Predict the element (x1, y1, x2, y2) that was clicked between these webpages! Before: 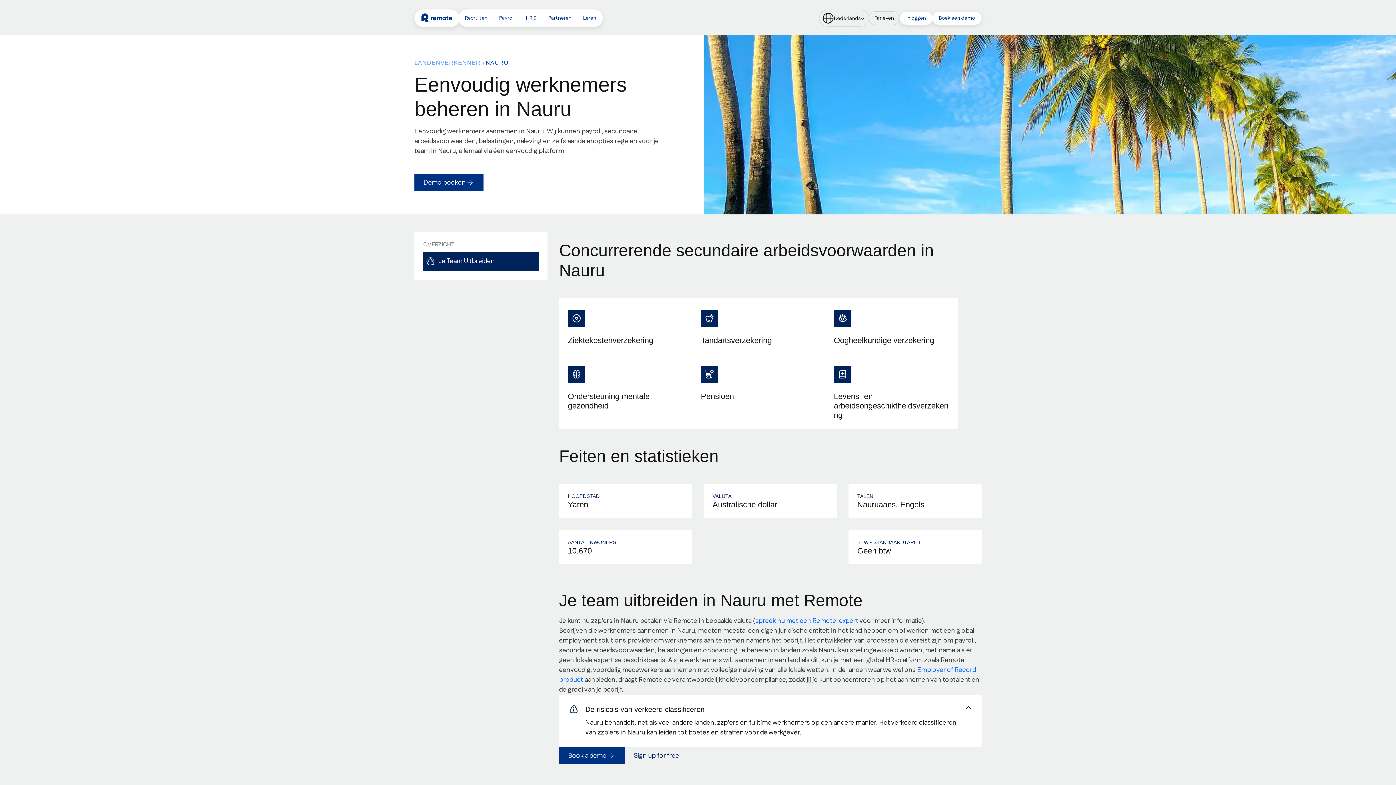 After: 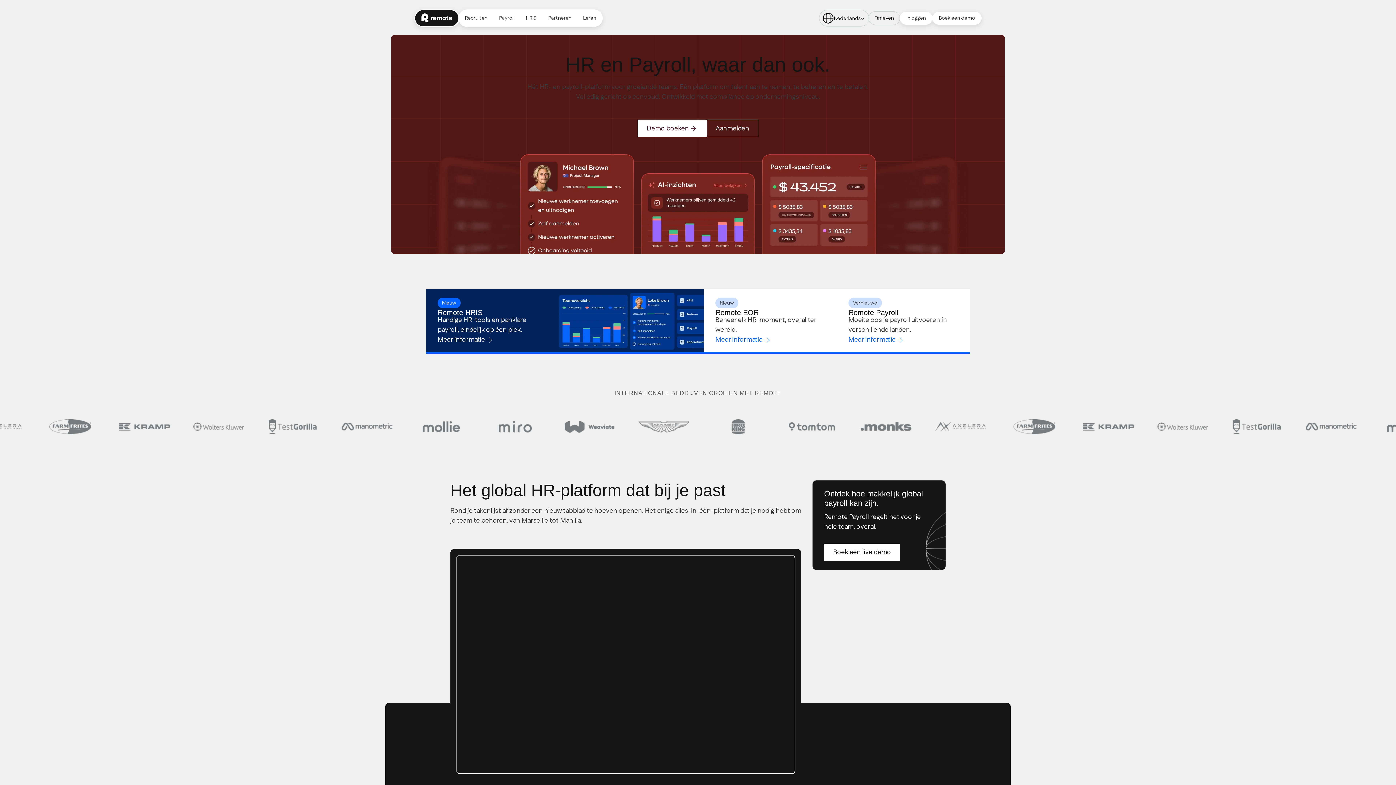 Action: bbox: (415, 10, 458, 26) label: Visit Remote.com